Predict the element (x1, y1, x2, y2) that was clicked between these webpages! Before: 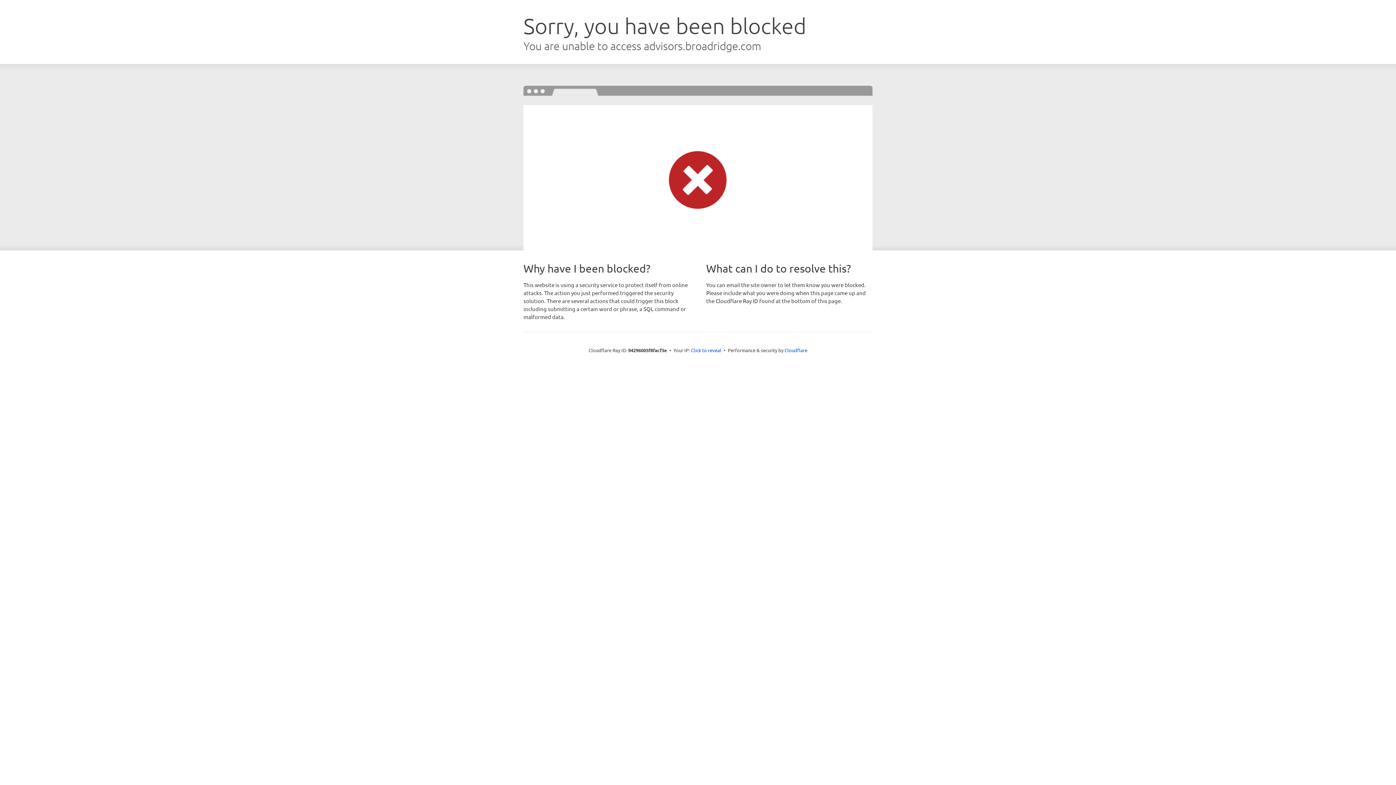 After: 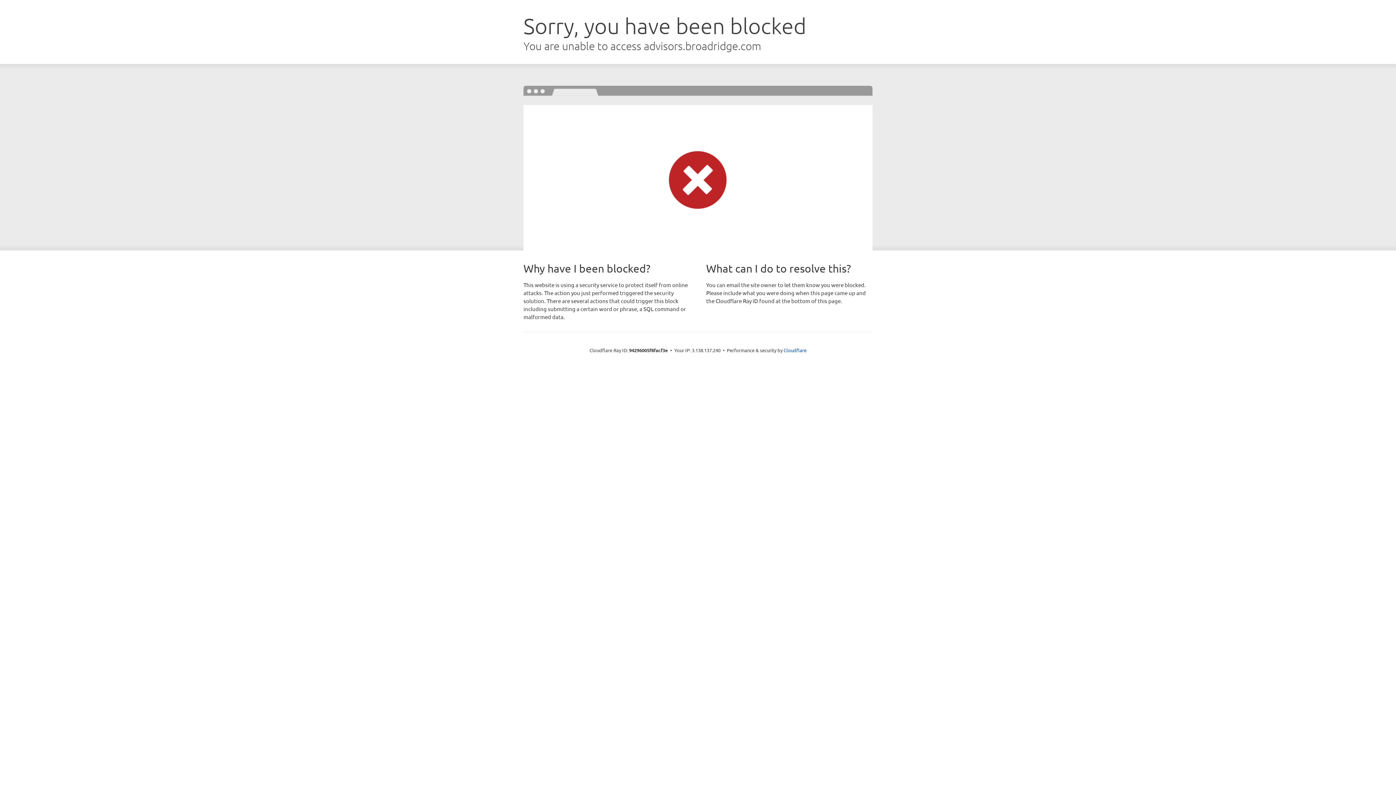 Action: bbox: (691, 346, 721, 353) label: Click to reveal